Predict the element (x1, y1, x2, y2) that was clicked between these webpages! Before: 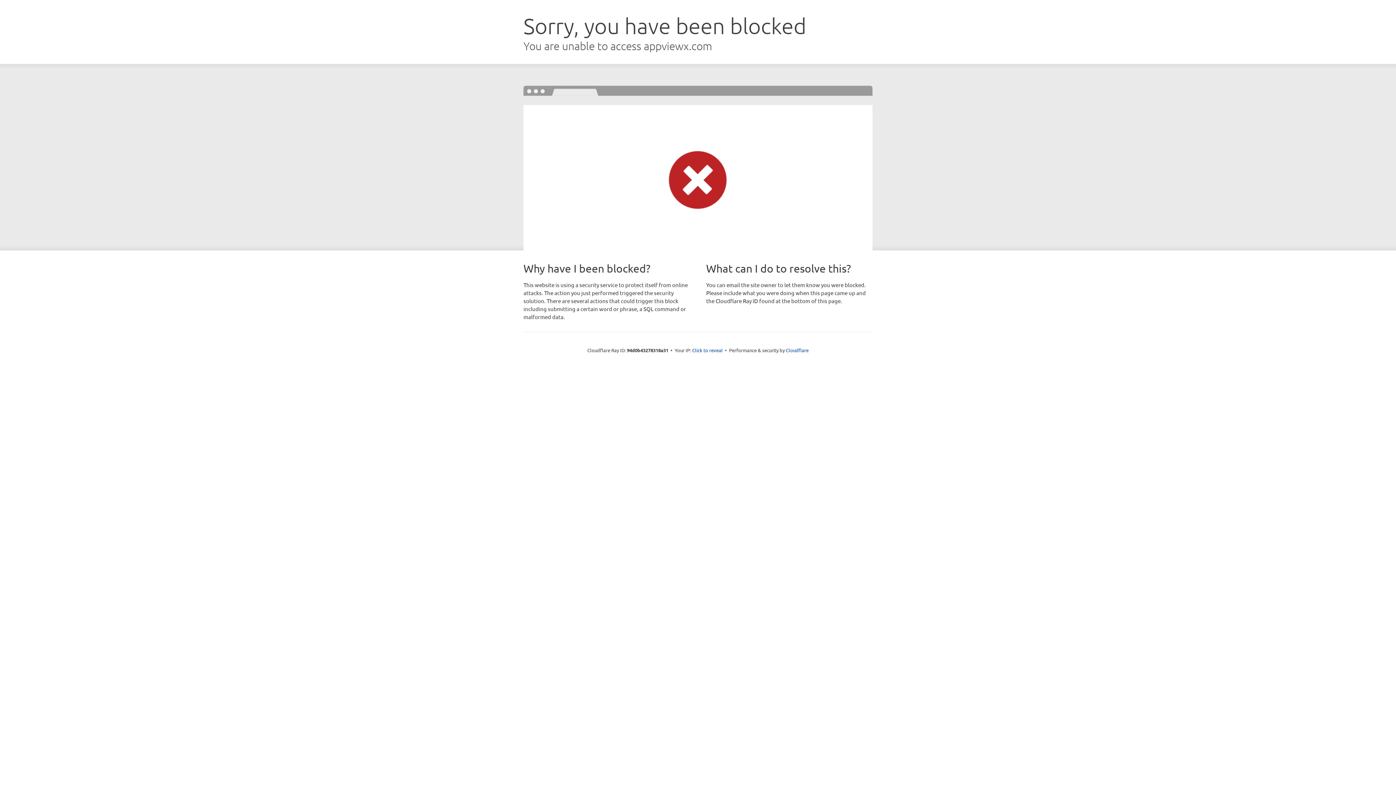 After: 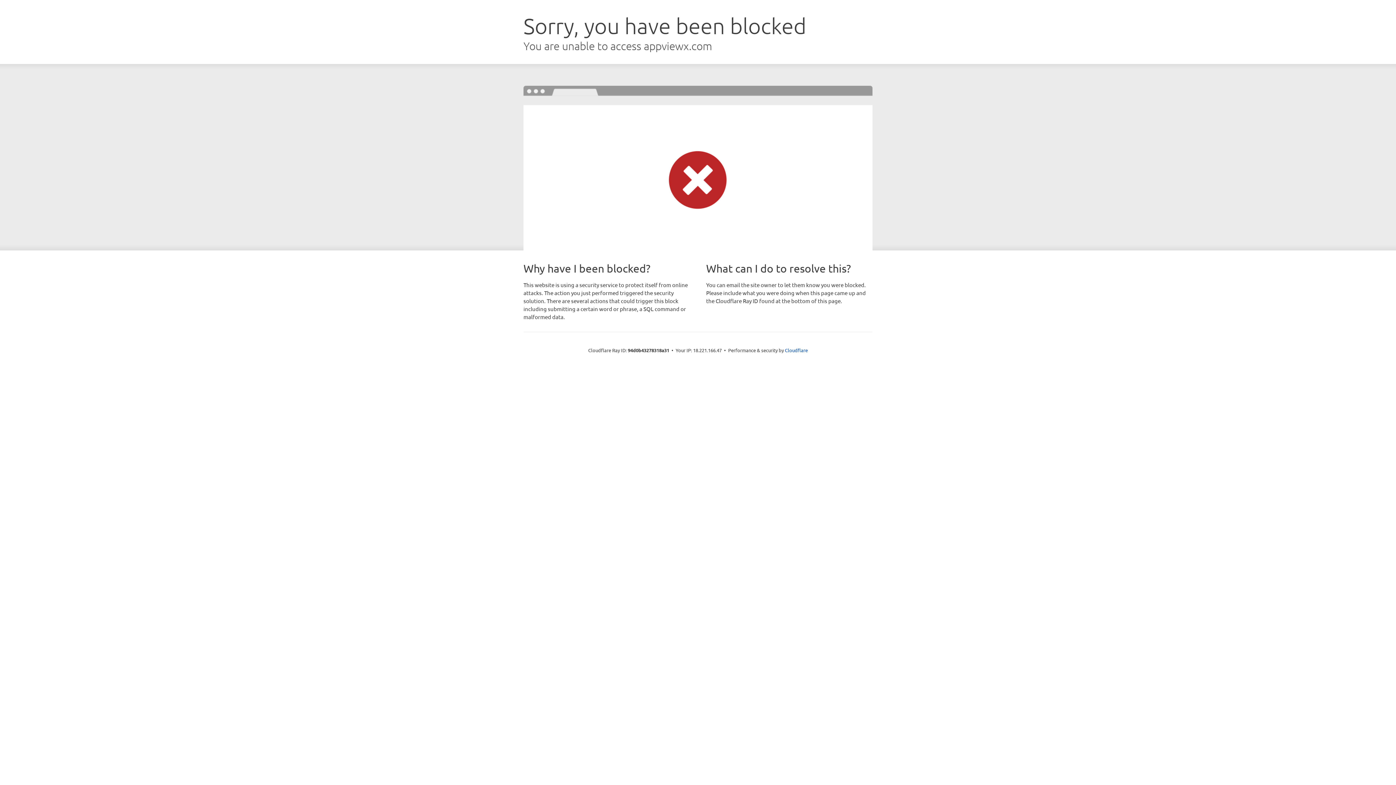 Action: bbox: (692, 346, 722, 353) label: Click to reveal